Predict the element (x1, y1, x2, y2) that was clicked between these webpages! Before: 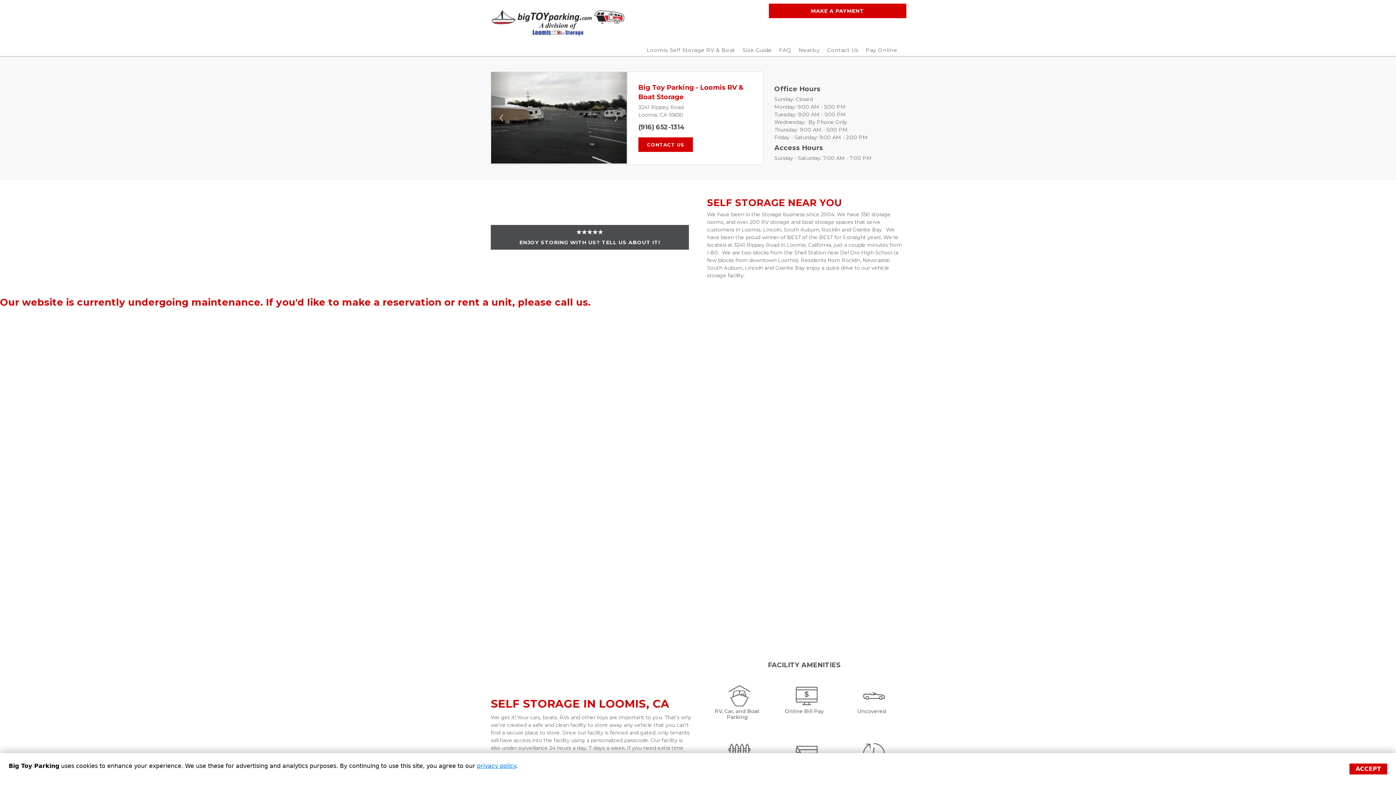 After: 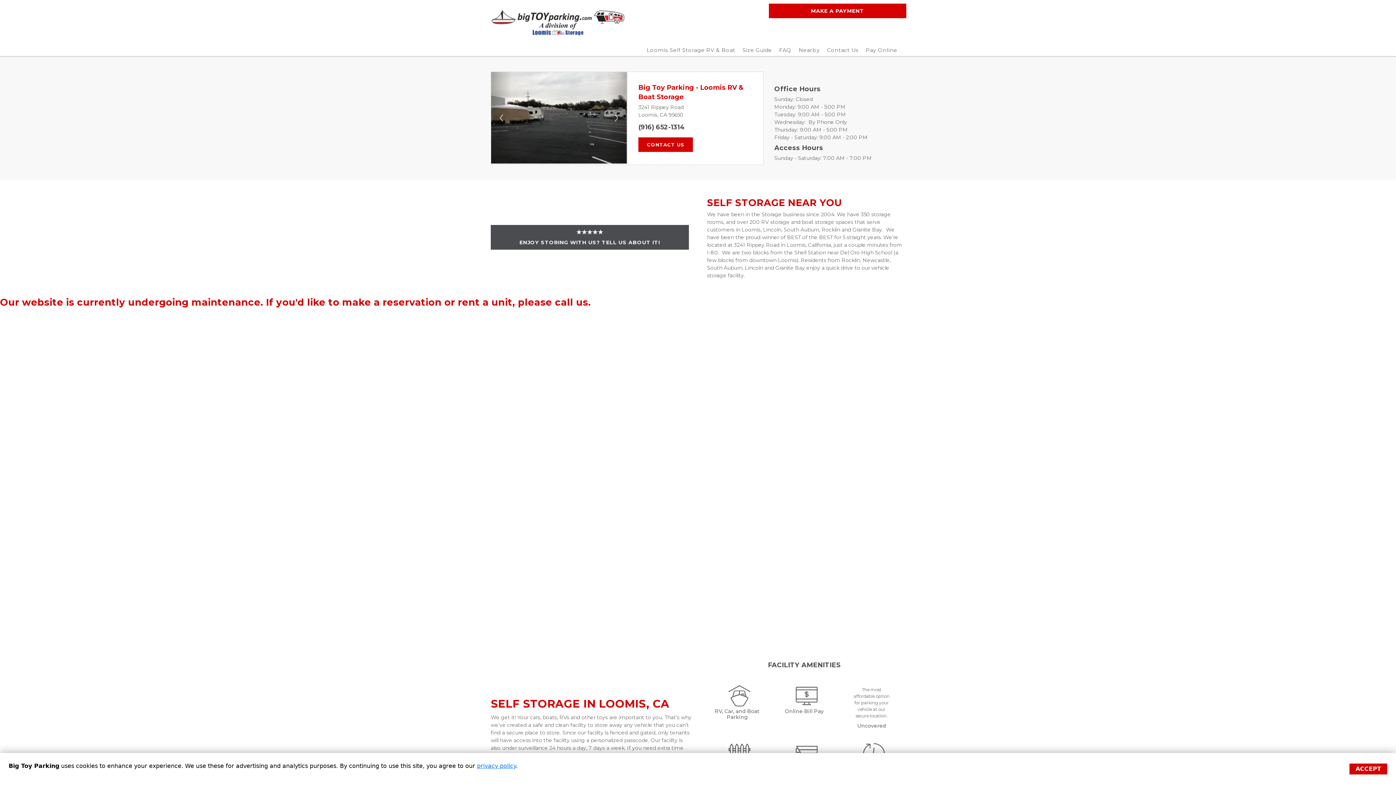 Action: bbox: (860, 685, 882, 706)